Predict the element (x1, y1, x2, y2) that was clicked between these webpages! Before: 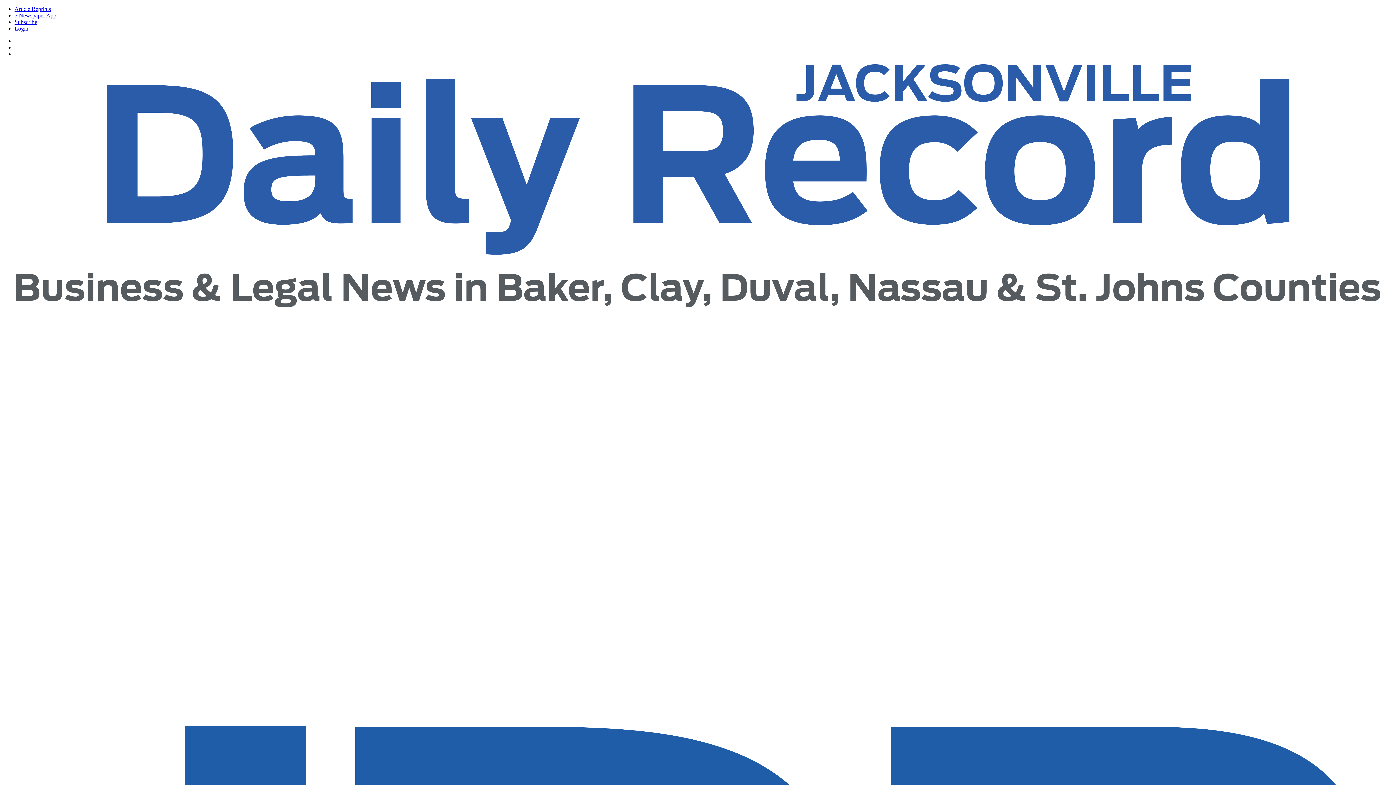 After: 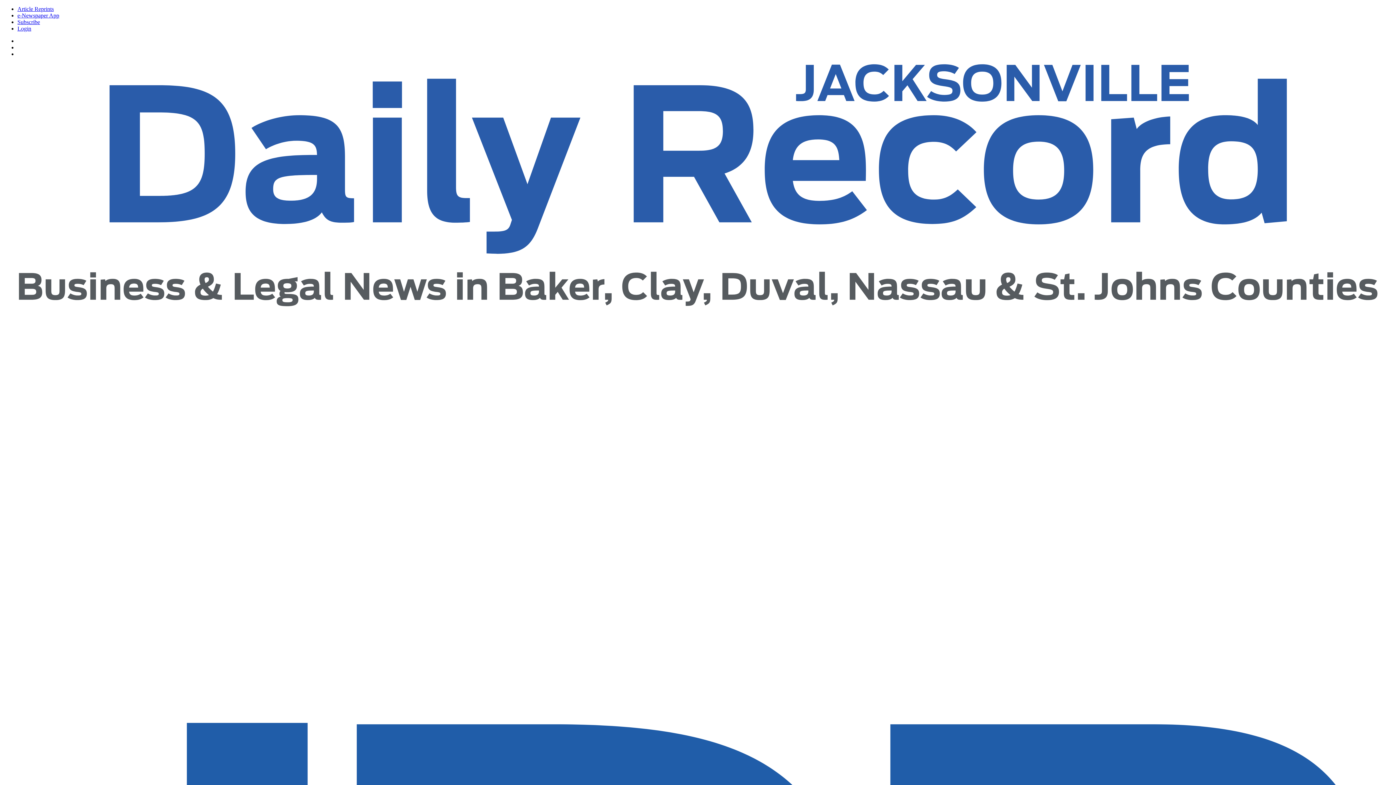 Action: bbox: (14, 303, 1381, 309)